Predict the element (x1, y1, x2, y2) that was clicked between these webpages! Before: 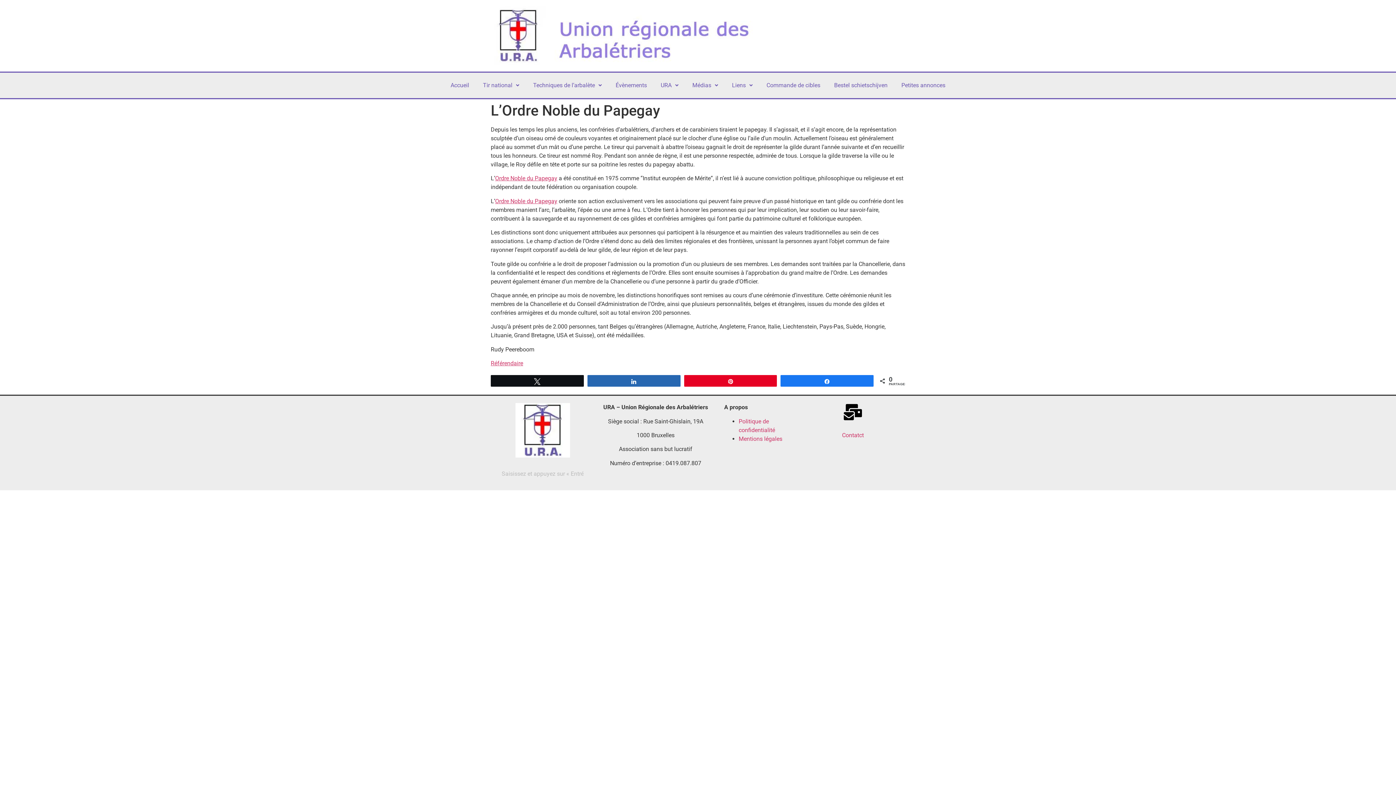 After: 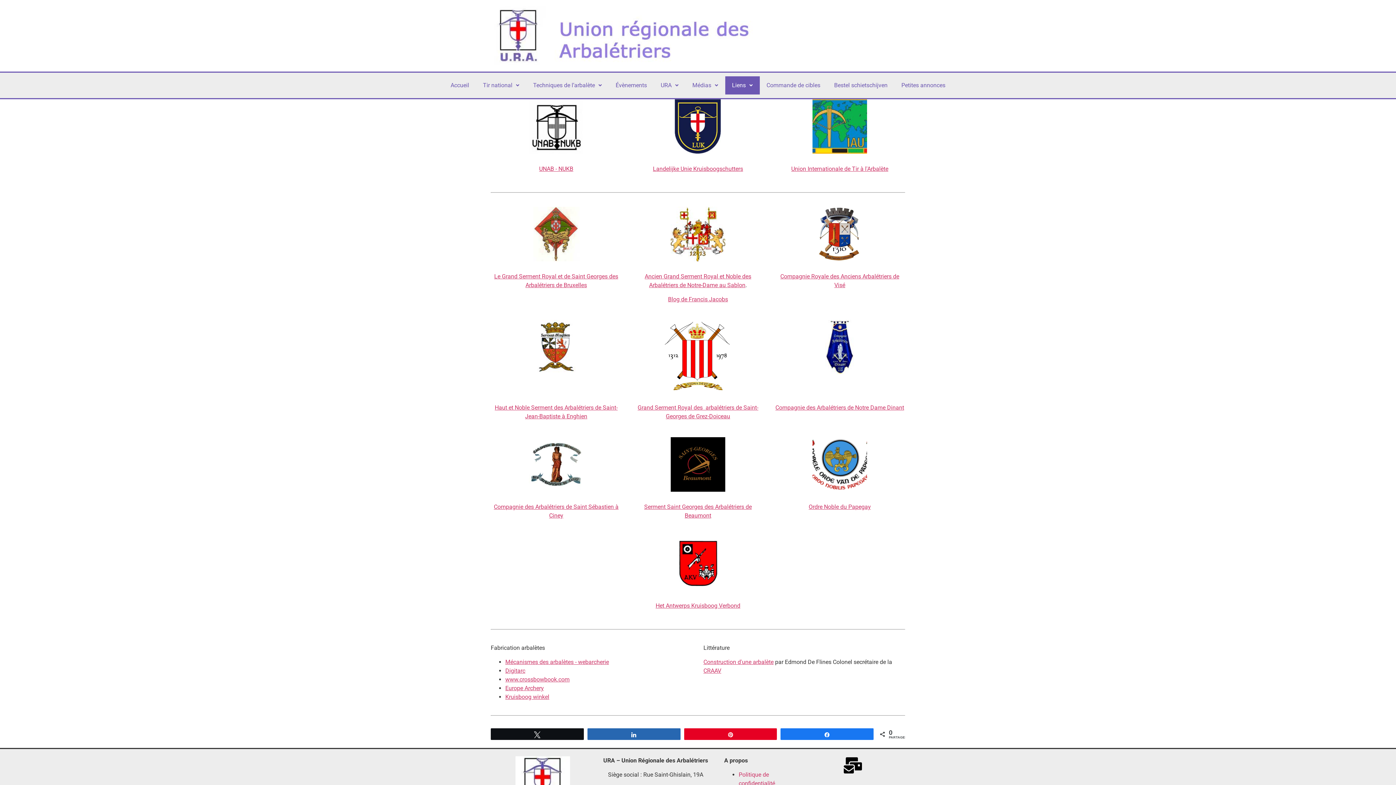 Action: bbox: (725, 76, 759, 94) label: Liens